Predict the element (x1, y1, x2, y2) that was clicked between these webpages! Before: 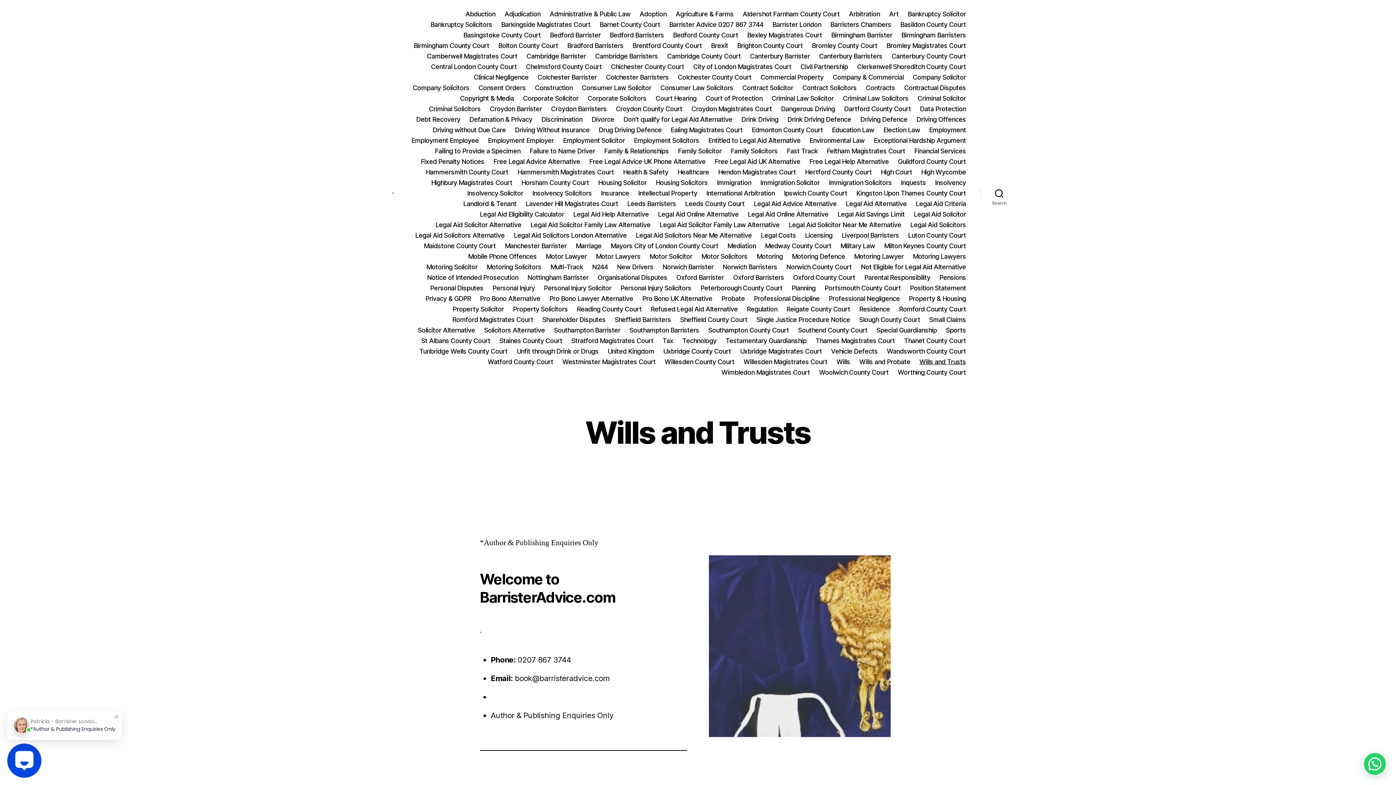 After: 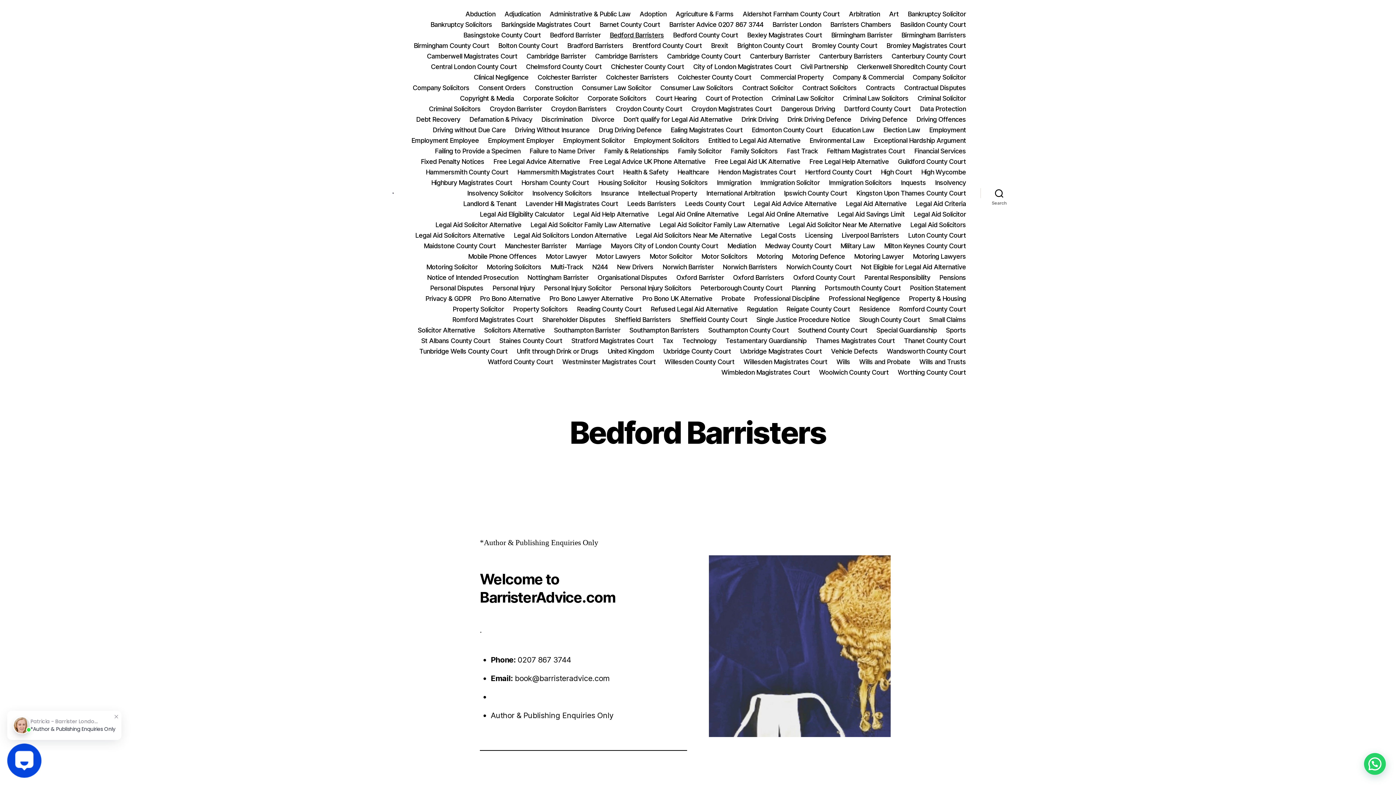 Action: label: Bedford Barristers bbox: (609, 31, 664, 38)